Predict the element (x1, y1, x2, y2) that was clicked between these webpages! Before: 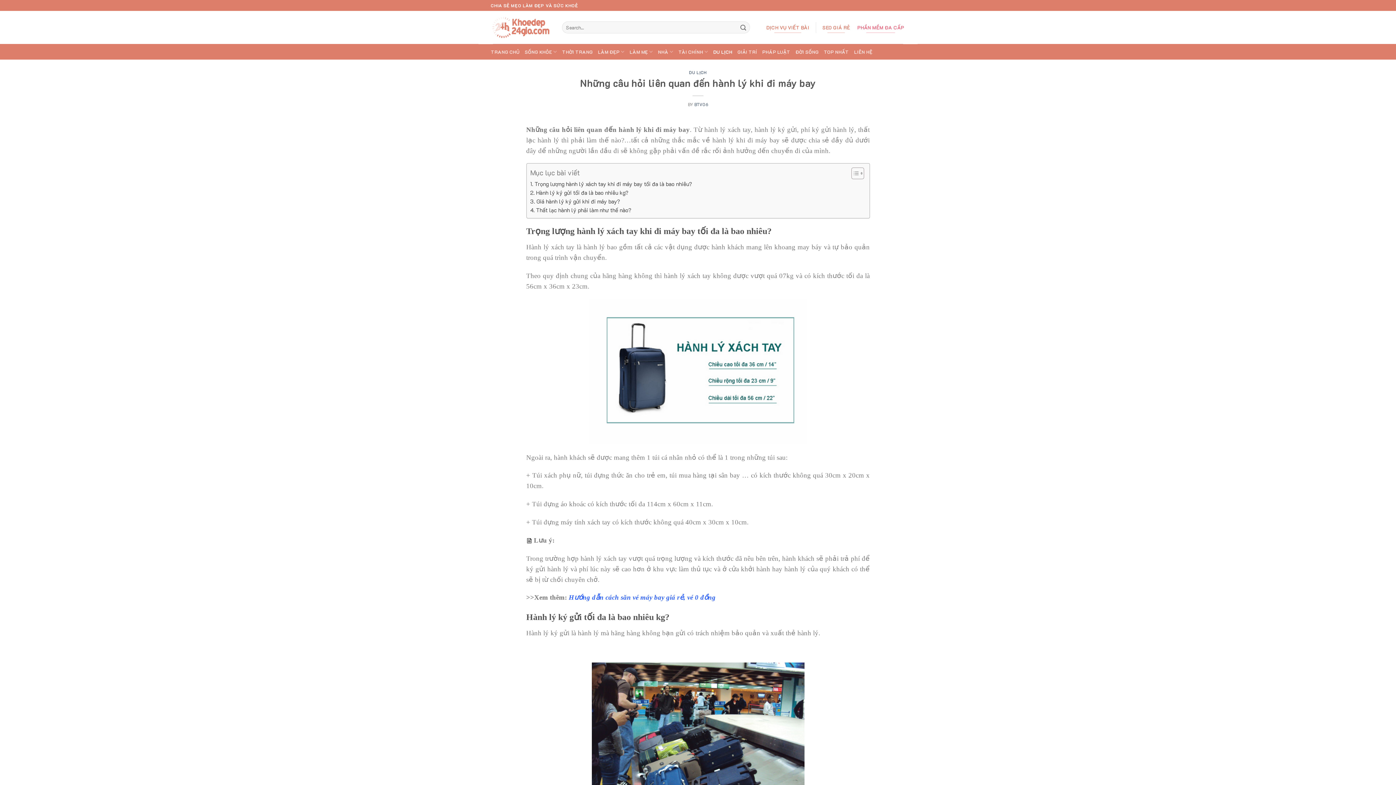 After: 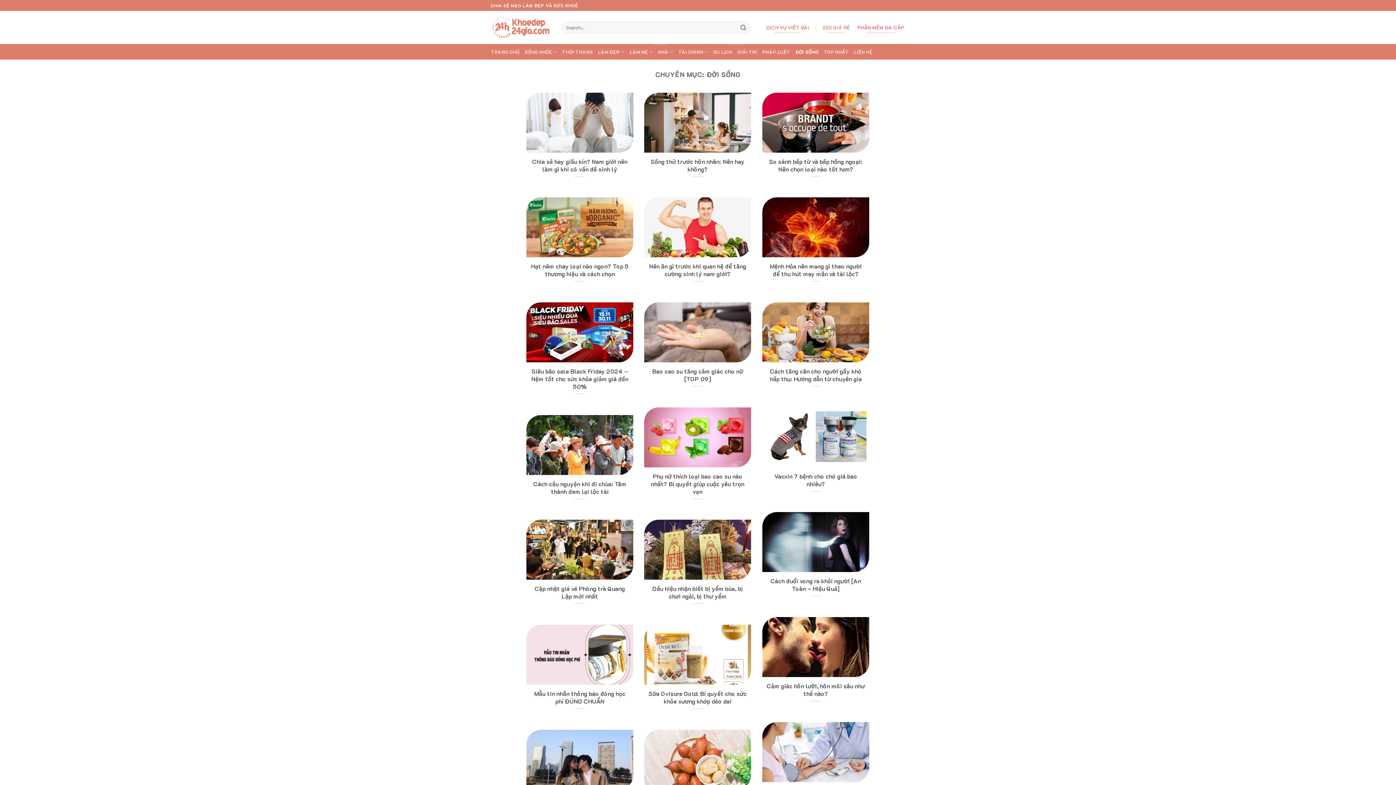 Action: bbox: (795, 45, 818, 58) label: ĐỜI SỐNG